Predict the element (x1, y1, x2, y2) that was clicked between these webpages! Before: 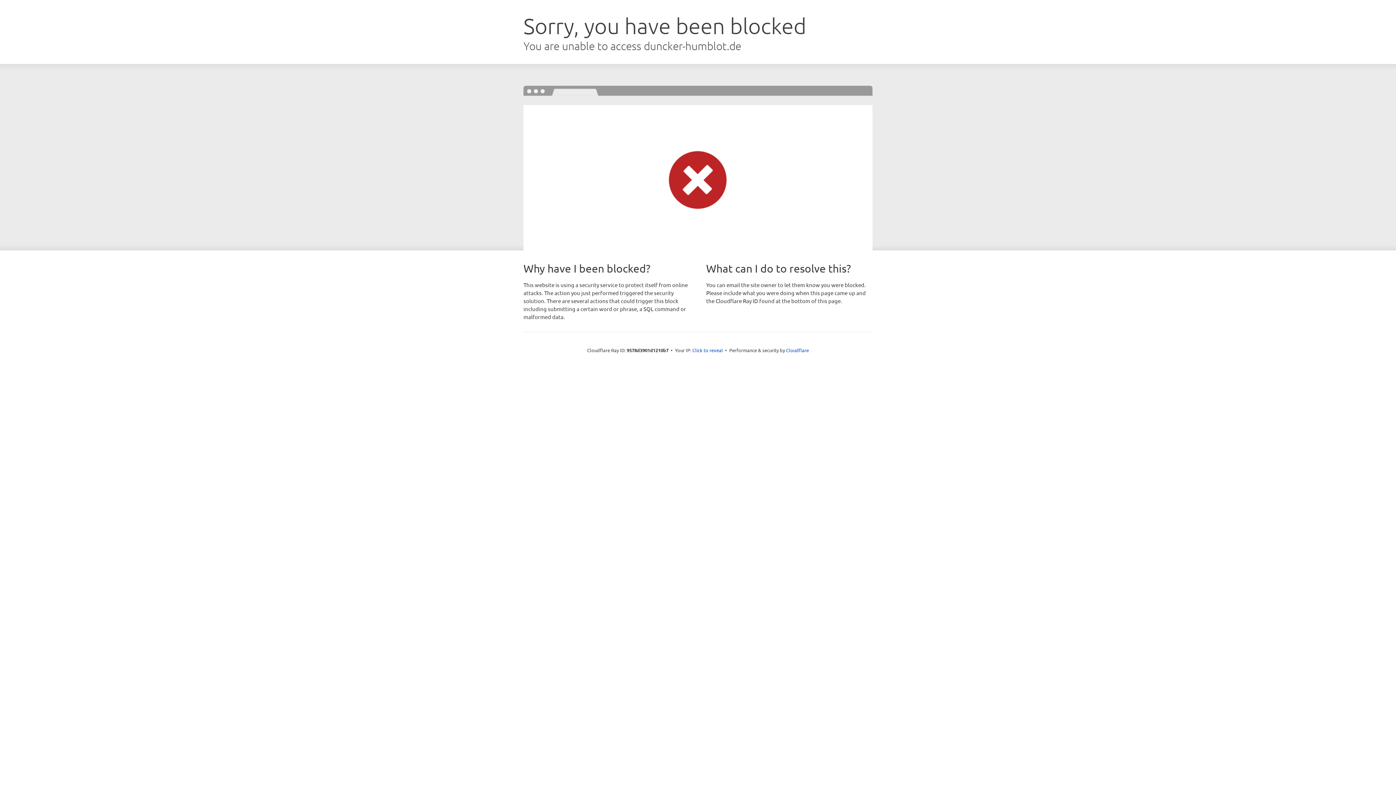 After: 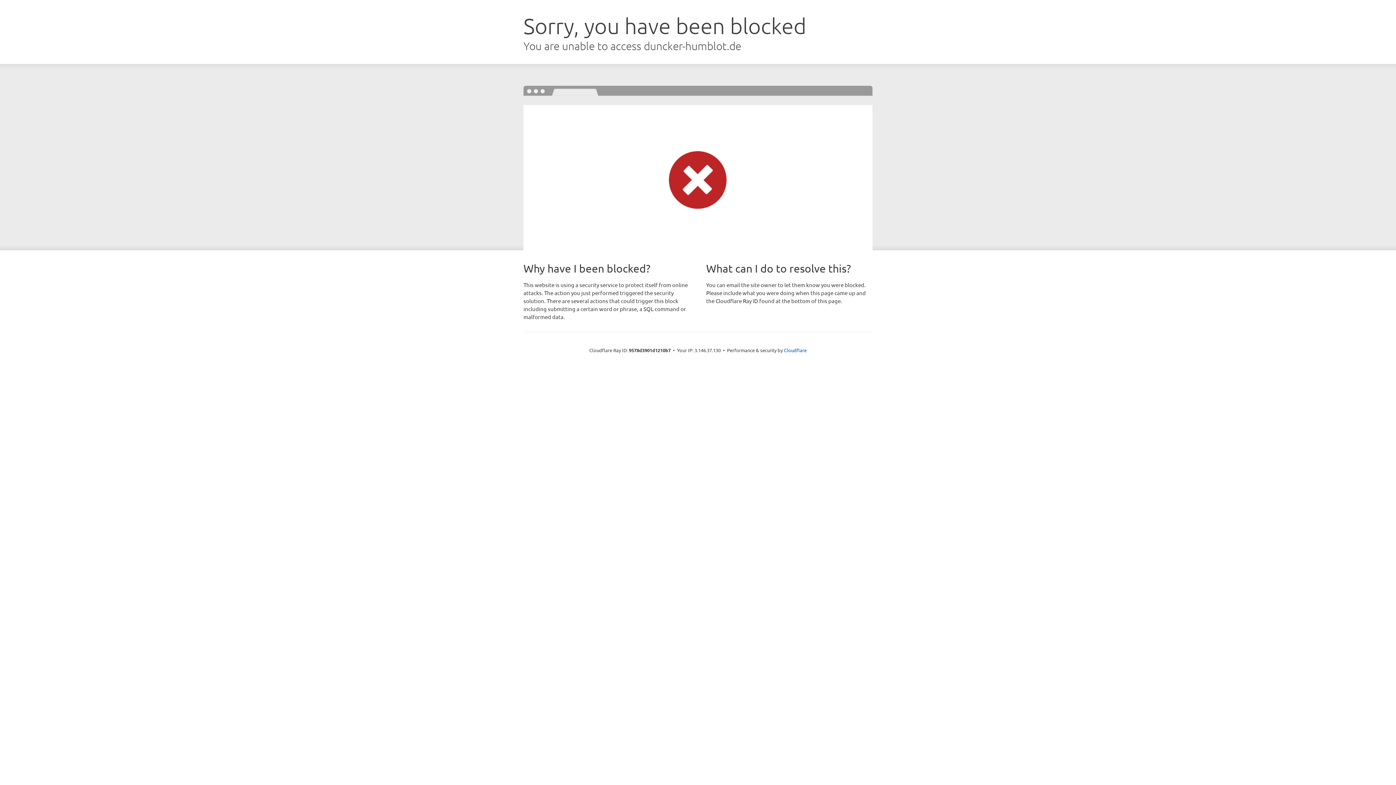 Action: bbox: (692, 346, 723, 353) label: Click to reveal